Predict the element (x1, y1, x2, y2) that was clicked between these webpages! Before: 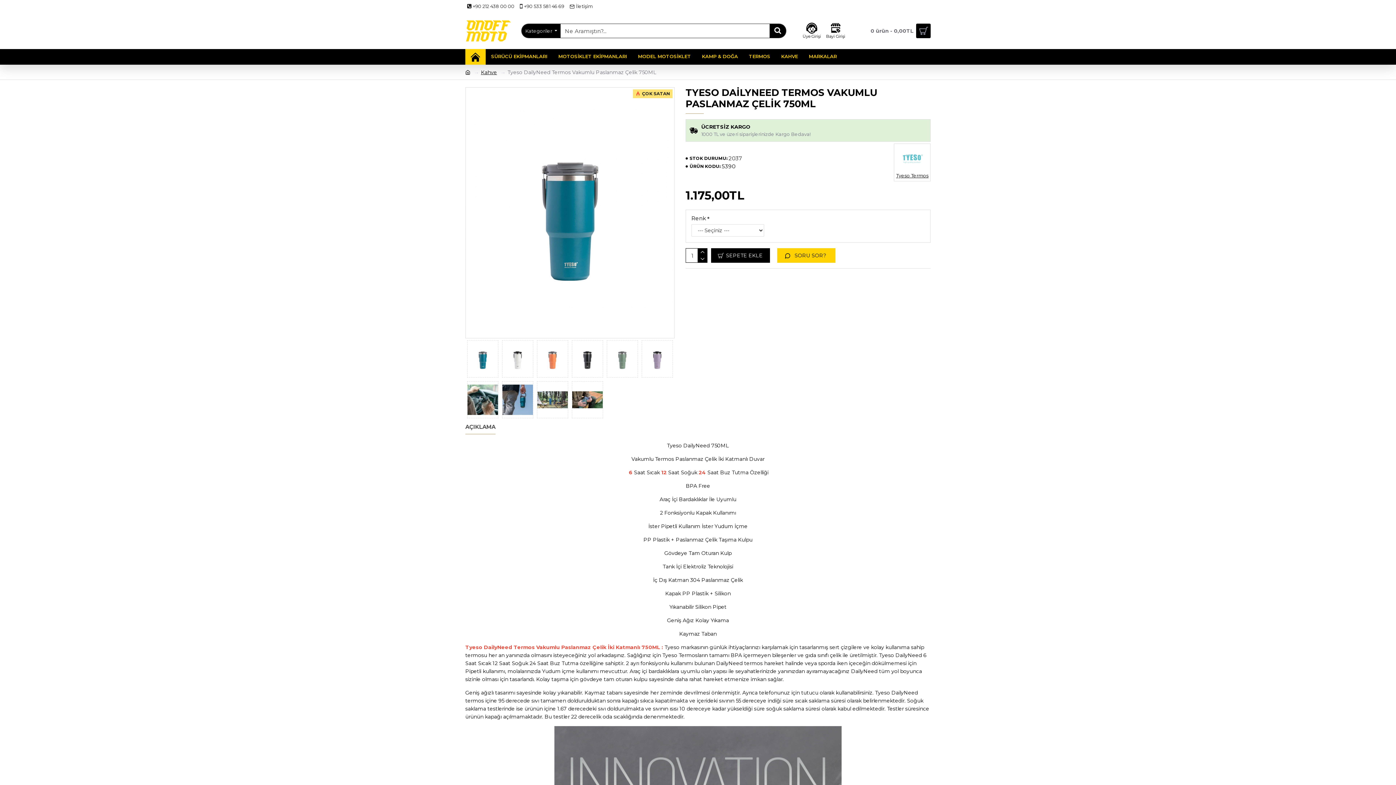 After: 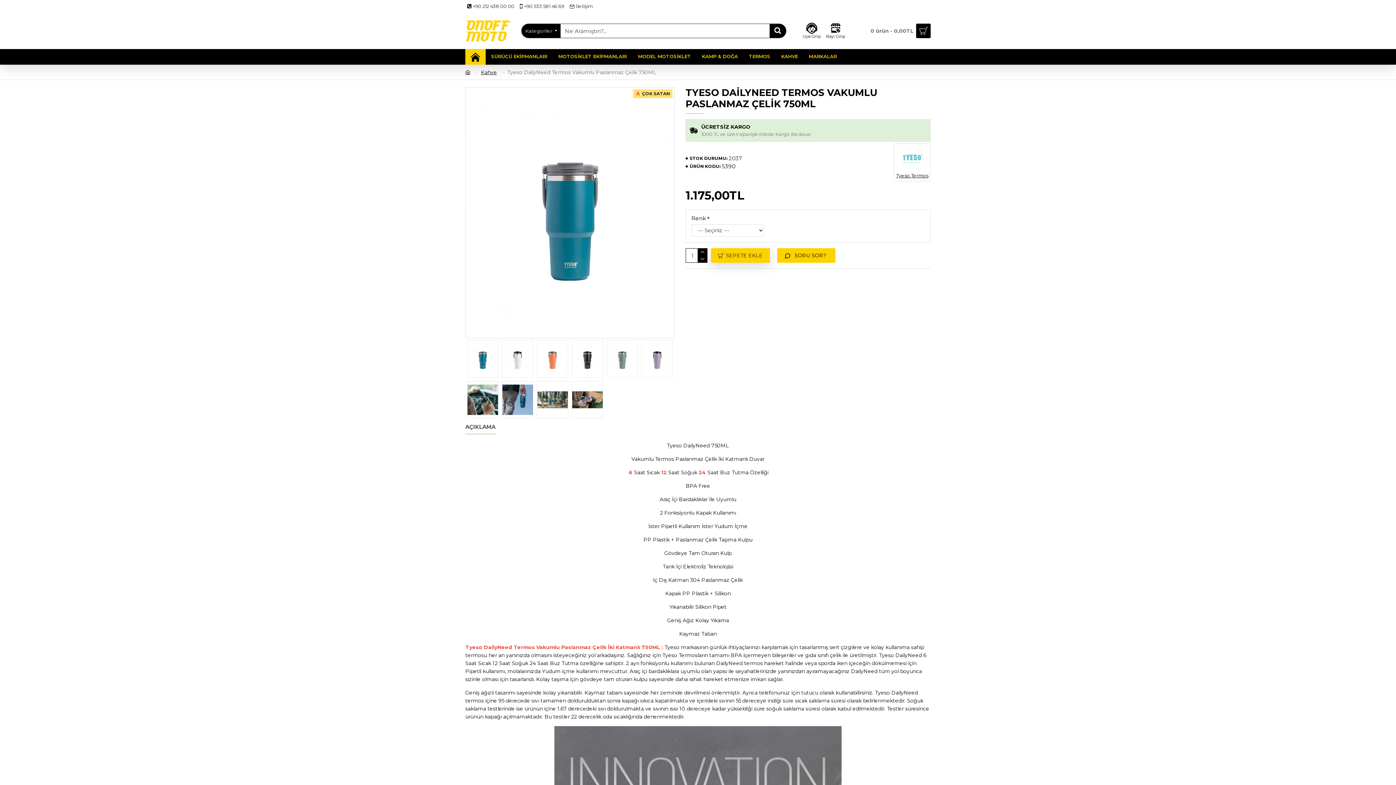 Action: bbox: (711, 248, 770, 262) label: SEPETE EKLE